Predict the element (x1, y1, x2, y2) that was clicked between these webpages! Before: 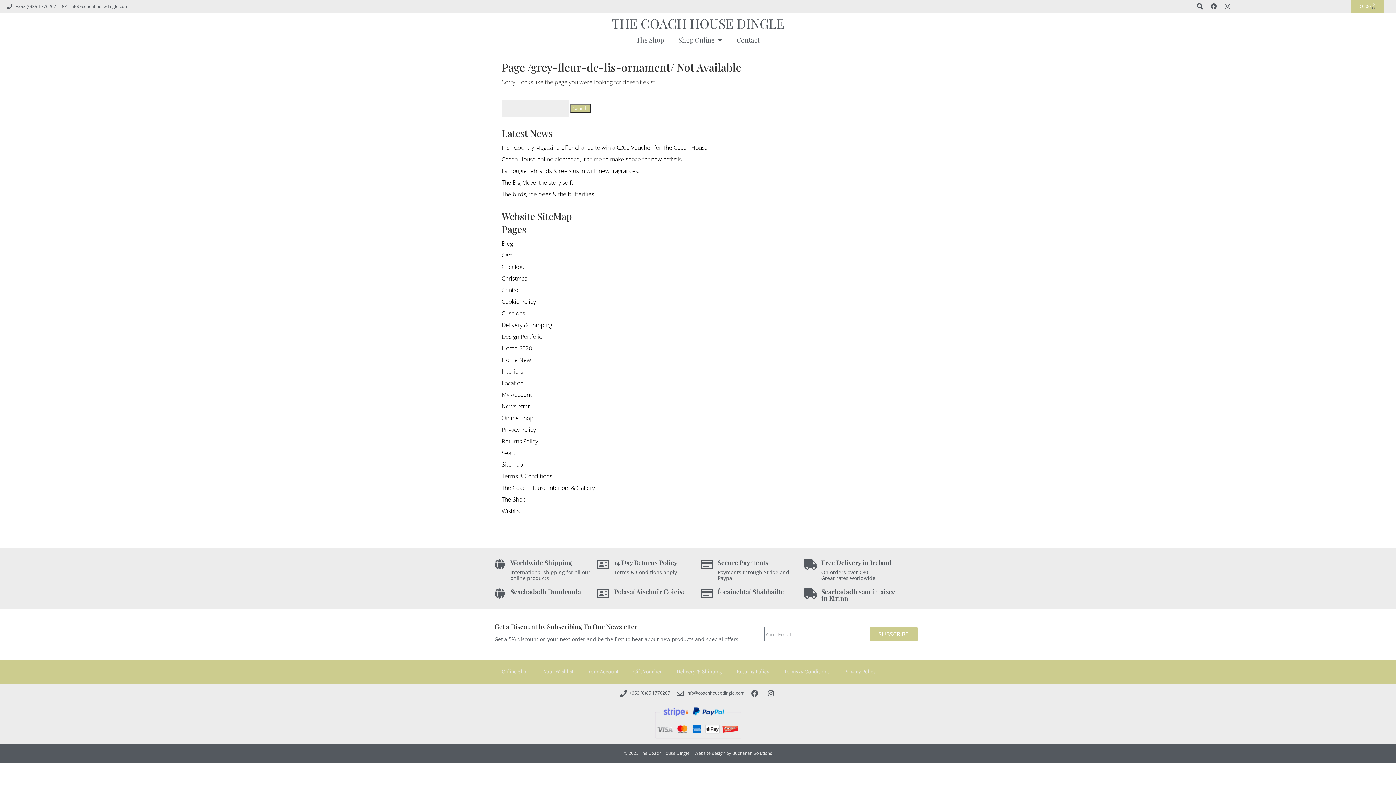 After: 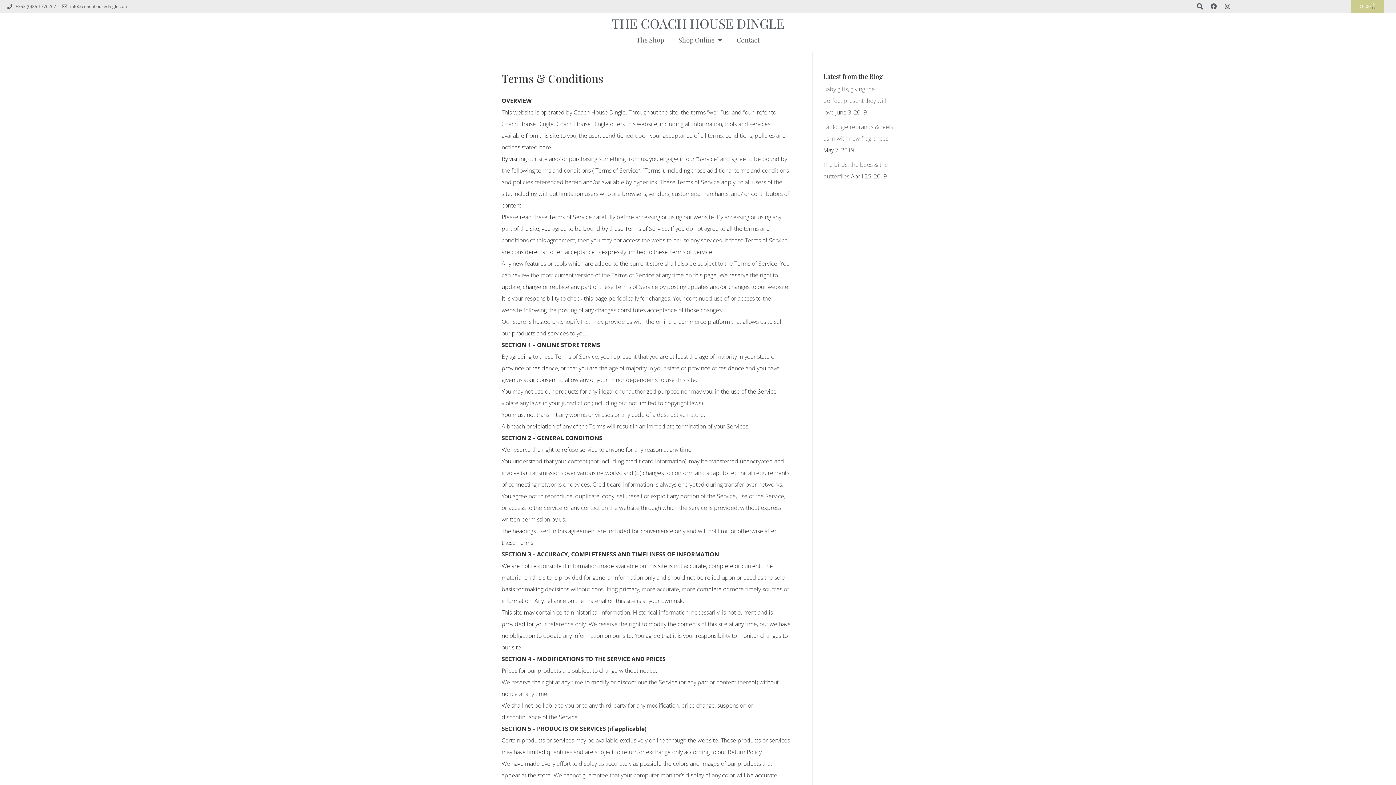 Action: bbox: (776, 663, 837, 680) label: Terms & Conditions